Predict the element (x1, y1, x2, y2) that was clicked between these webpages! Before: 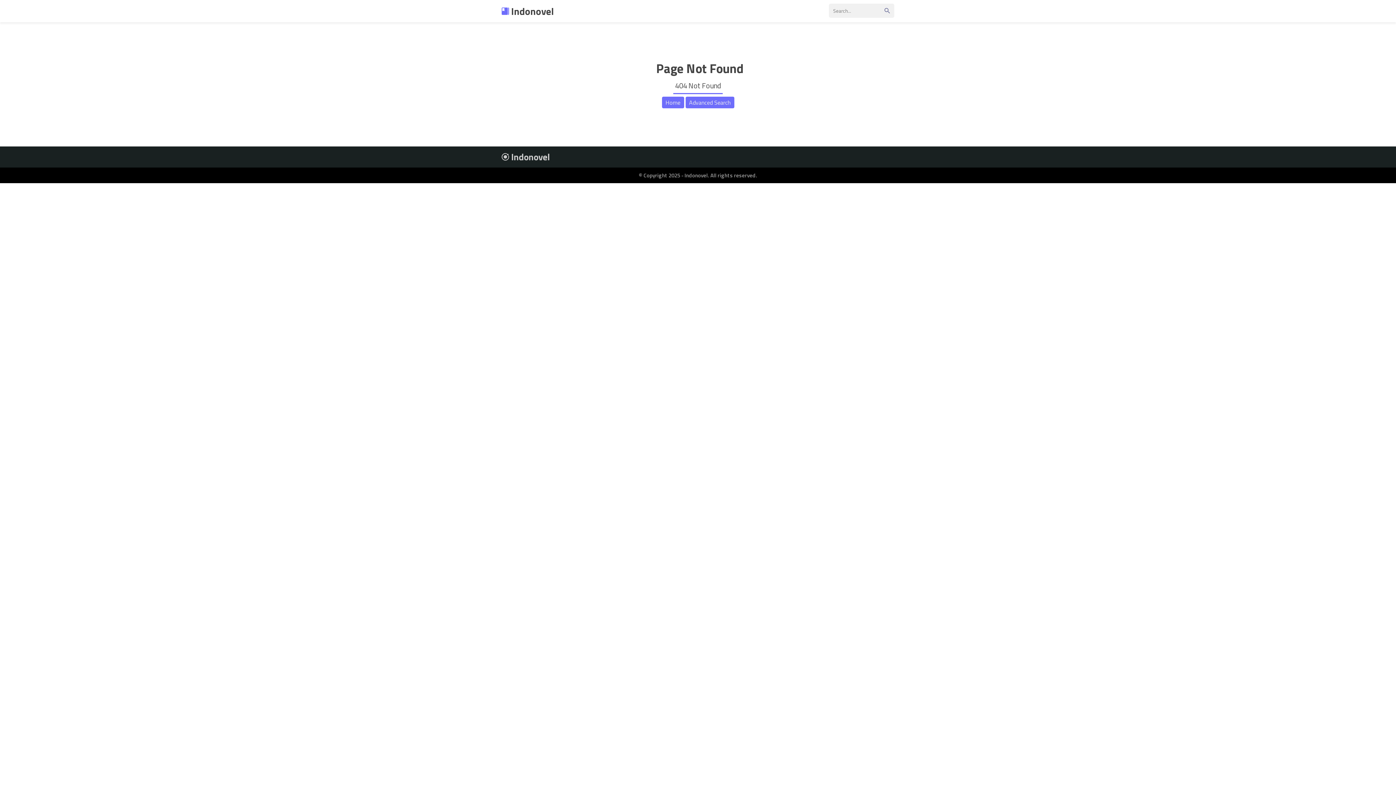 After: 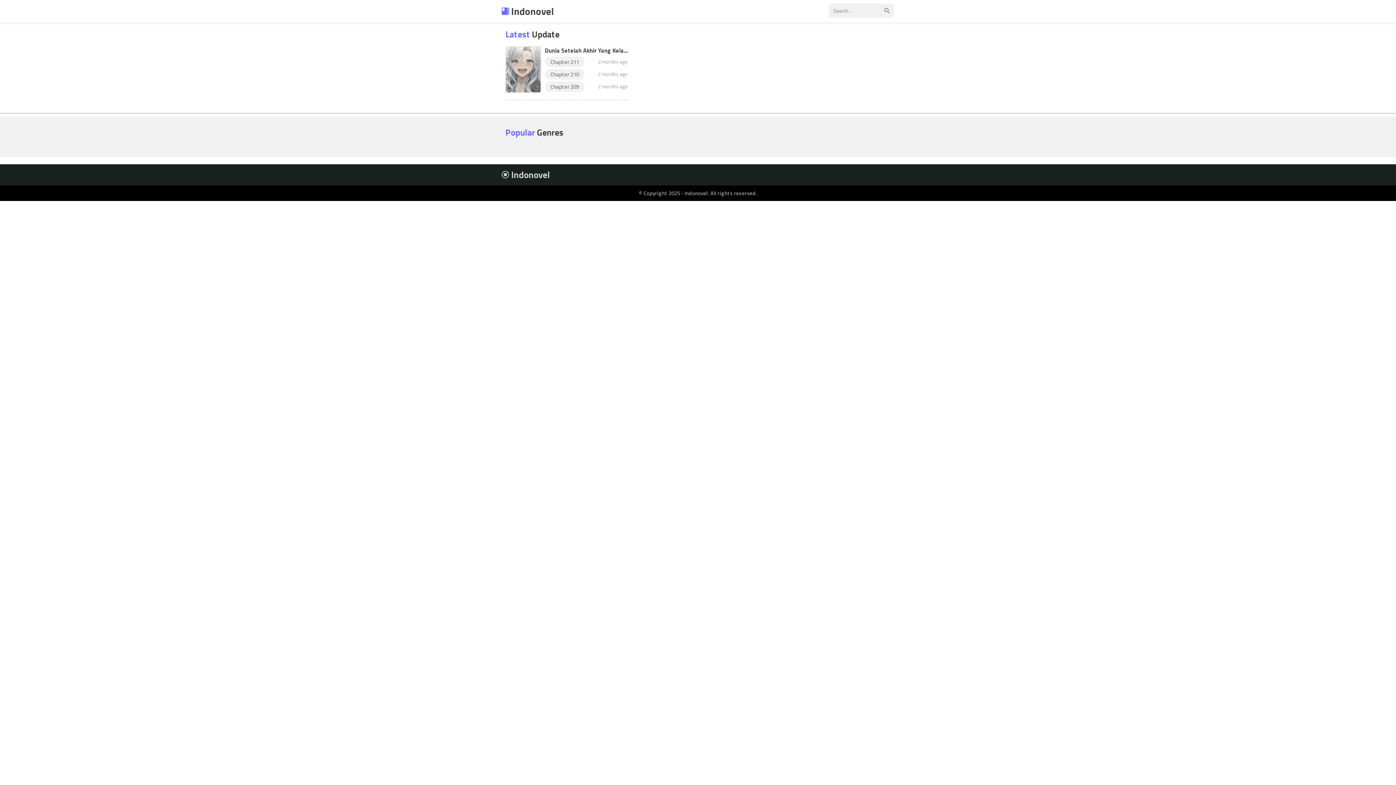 Action: label:  Indonovel bbox: (501, 150, 550, 164)